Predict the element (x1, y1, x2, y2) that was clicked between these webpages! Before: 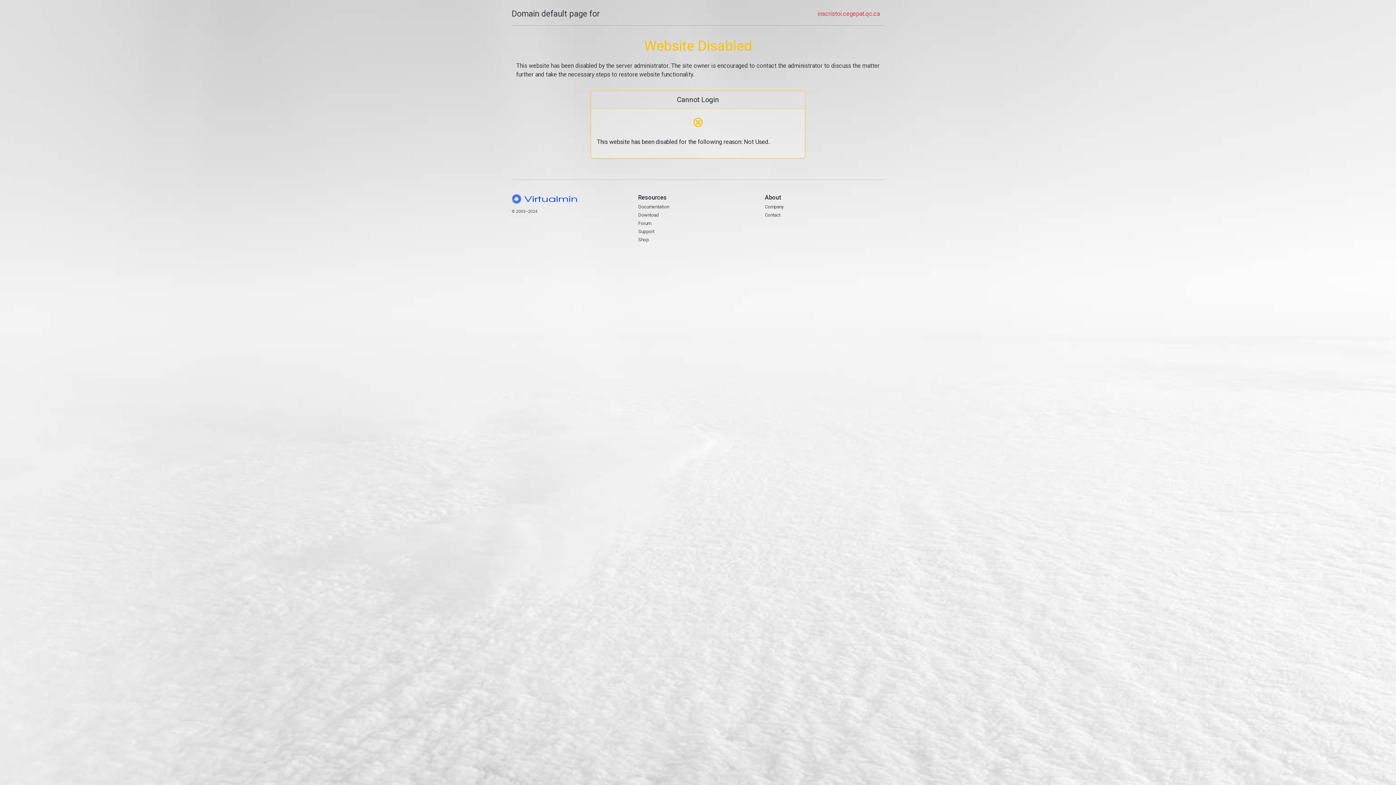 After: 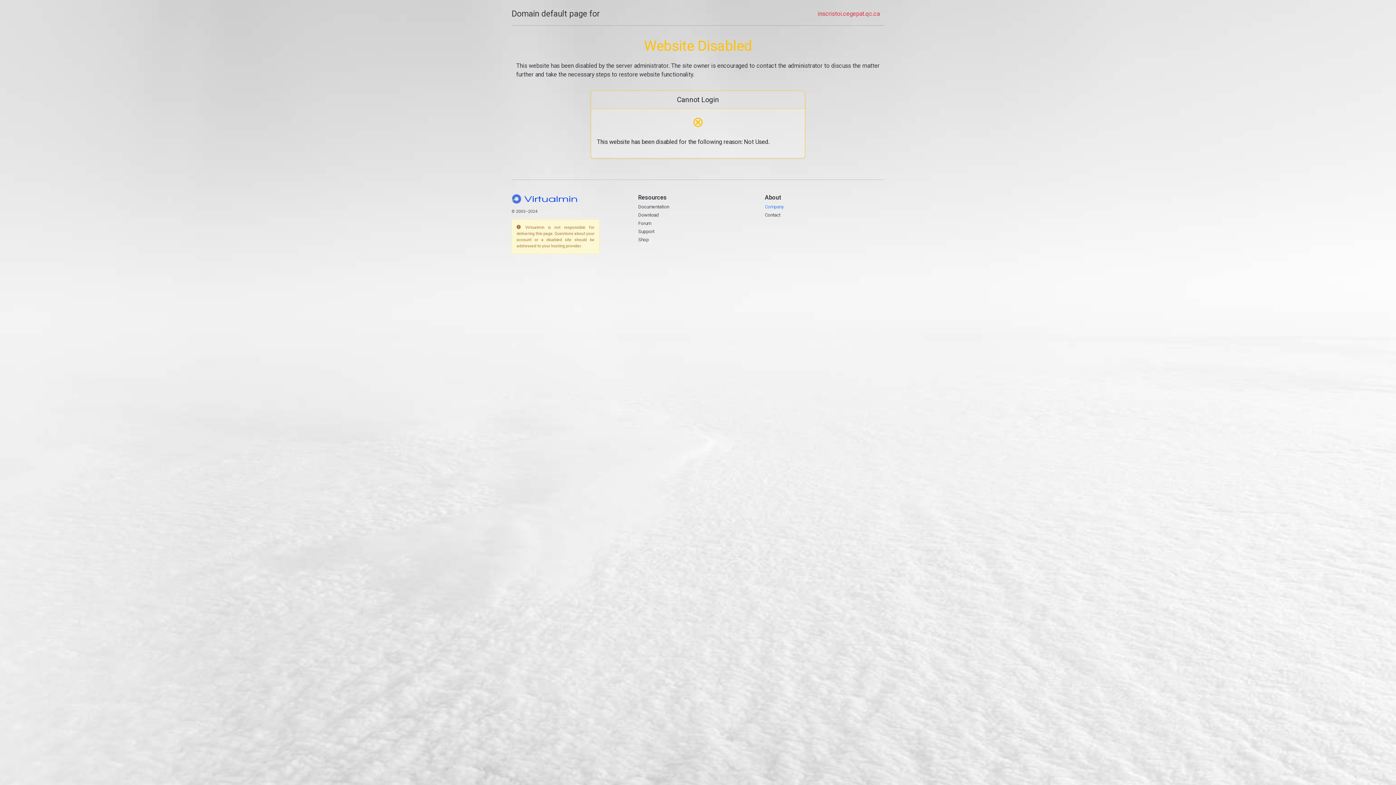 Action: bbox: (765, 204, 784, 209) label: Company